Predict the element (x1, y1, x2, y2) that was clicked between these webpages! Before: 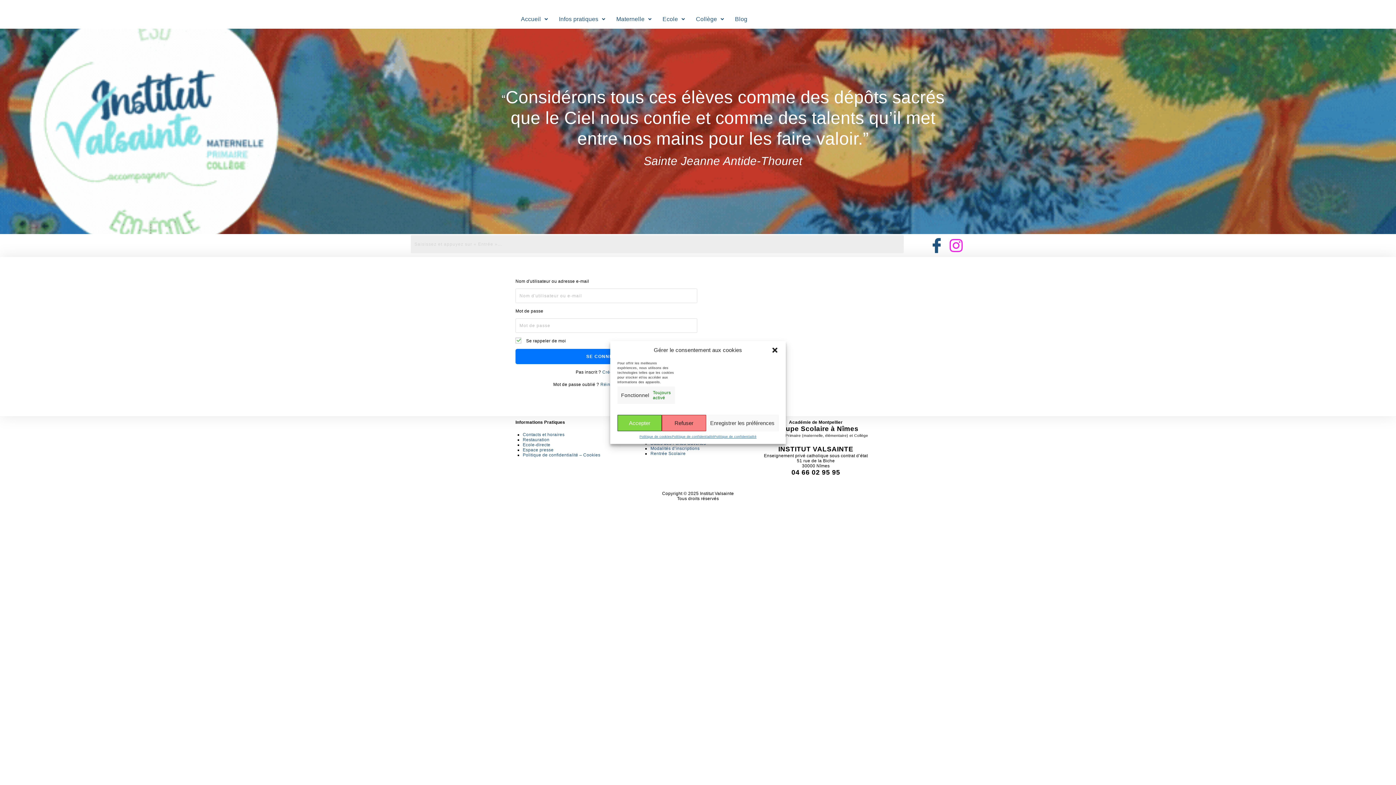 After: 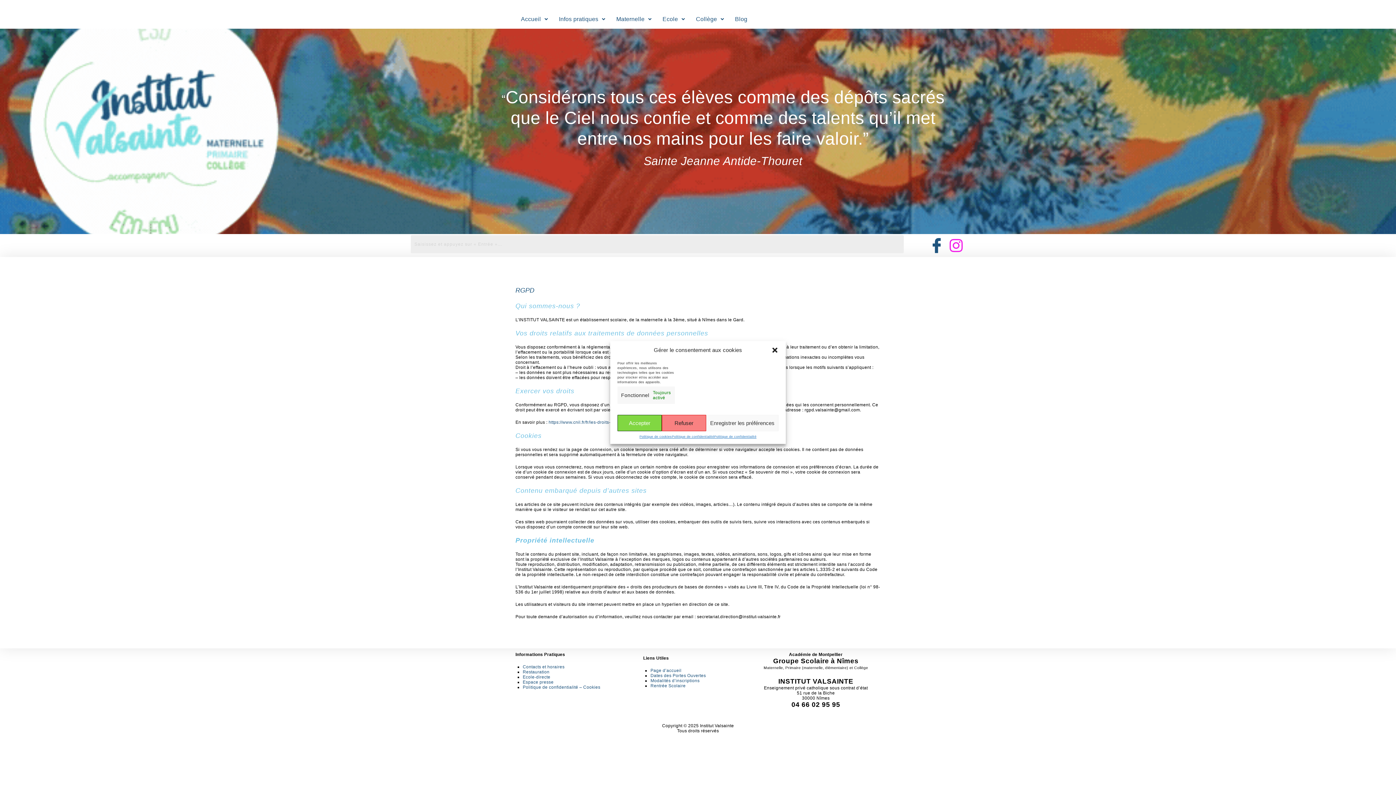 Action: label: Politique de confidentialité bbox: (672, 435, 714, 438)